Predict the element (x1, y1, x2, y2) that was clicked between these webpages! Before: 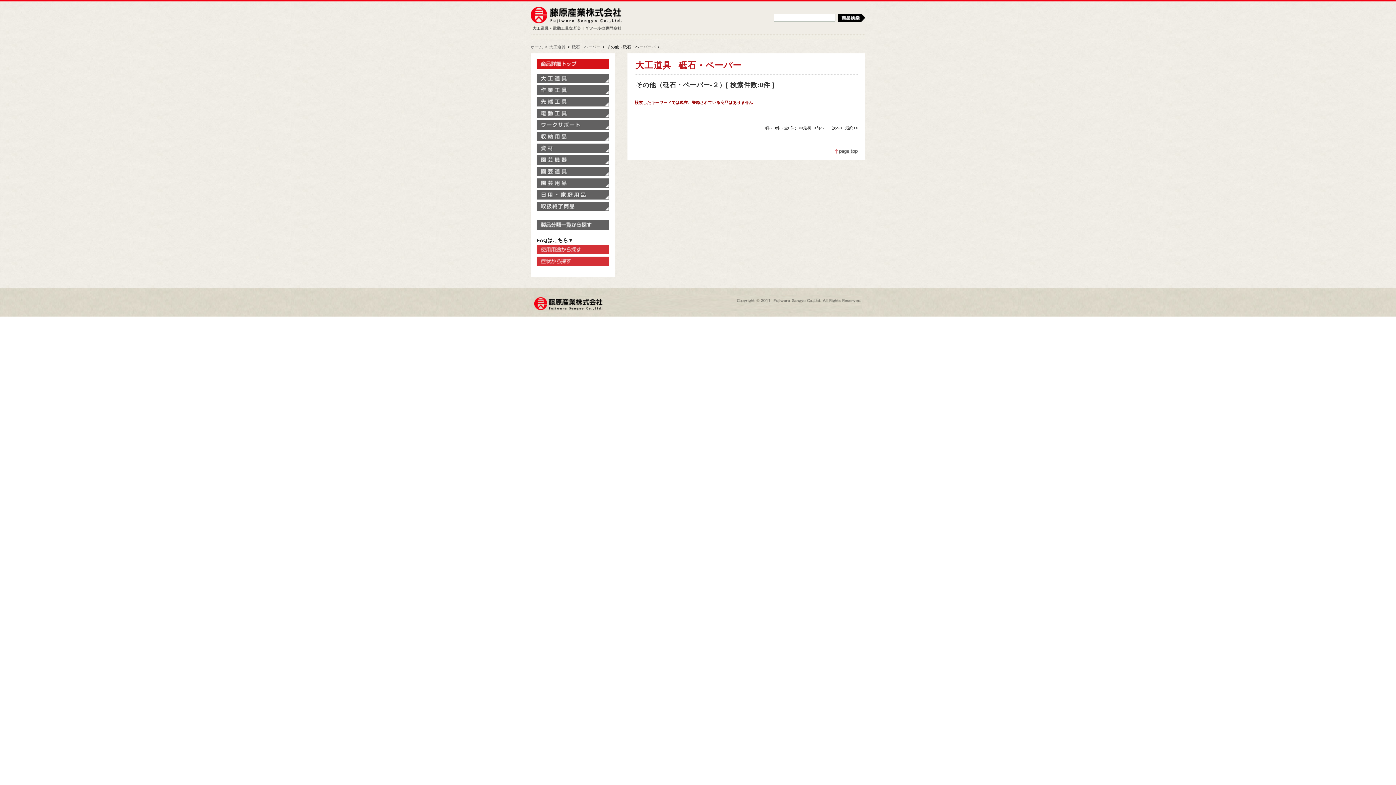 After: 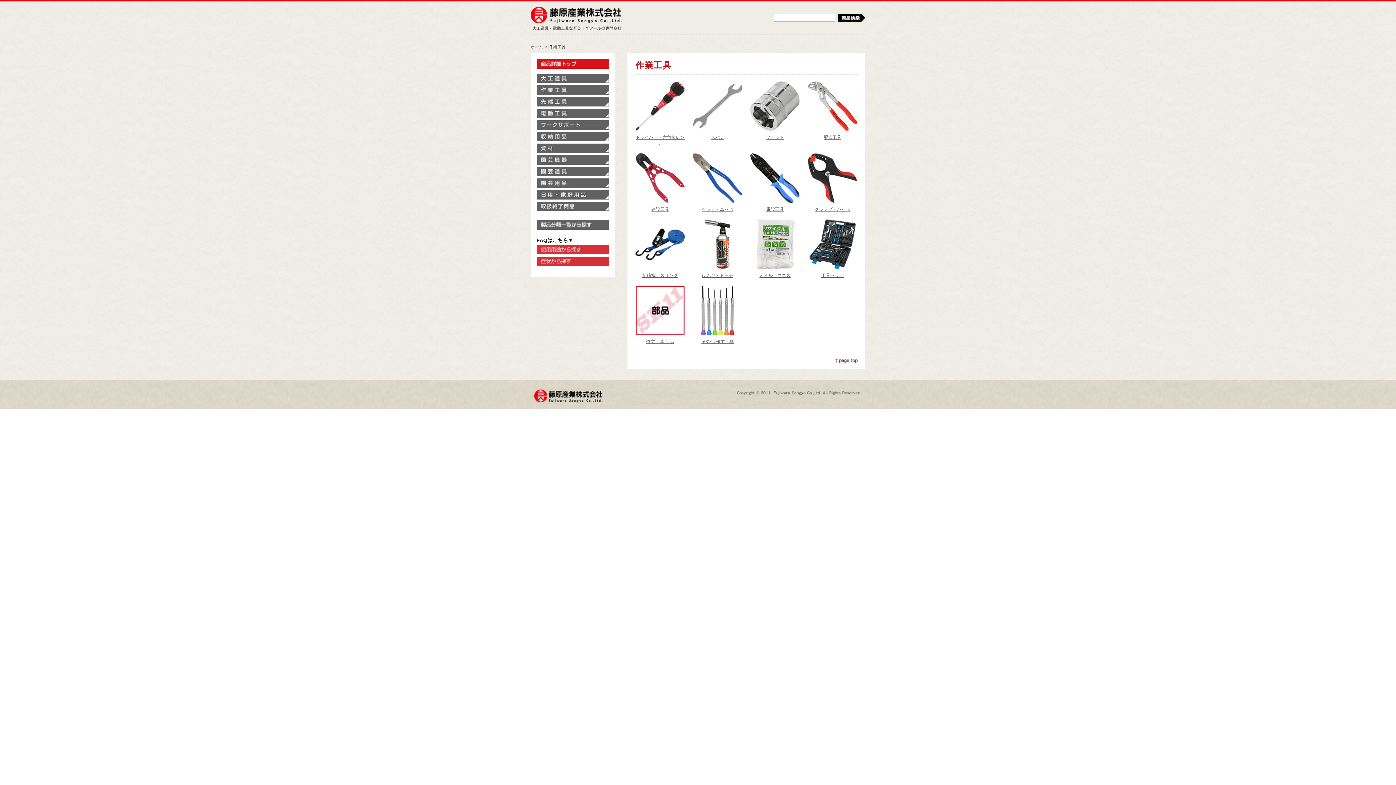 Action: label: 作業工具 bbox: (536, 85, 609, 94)